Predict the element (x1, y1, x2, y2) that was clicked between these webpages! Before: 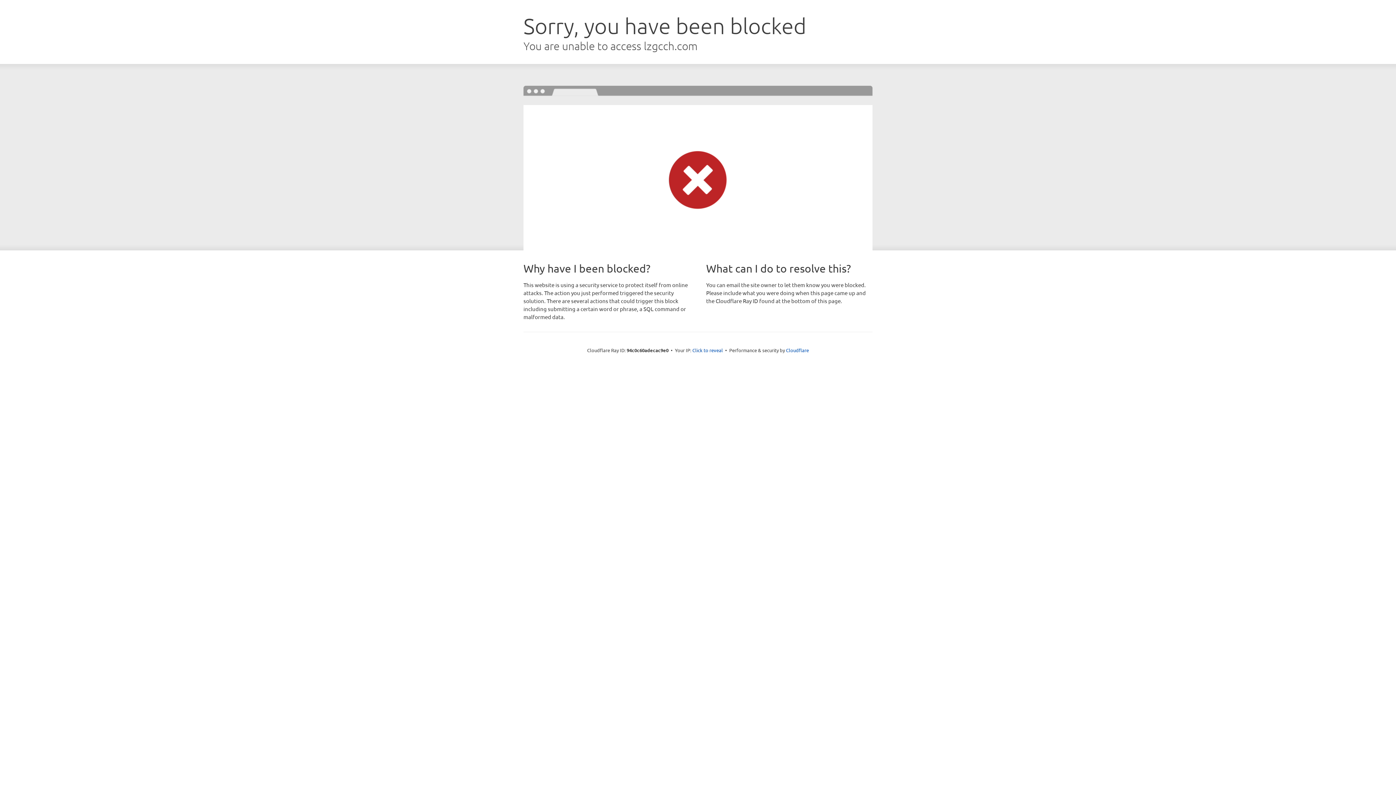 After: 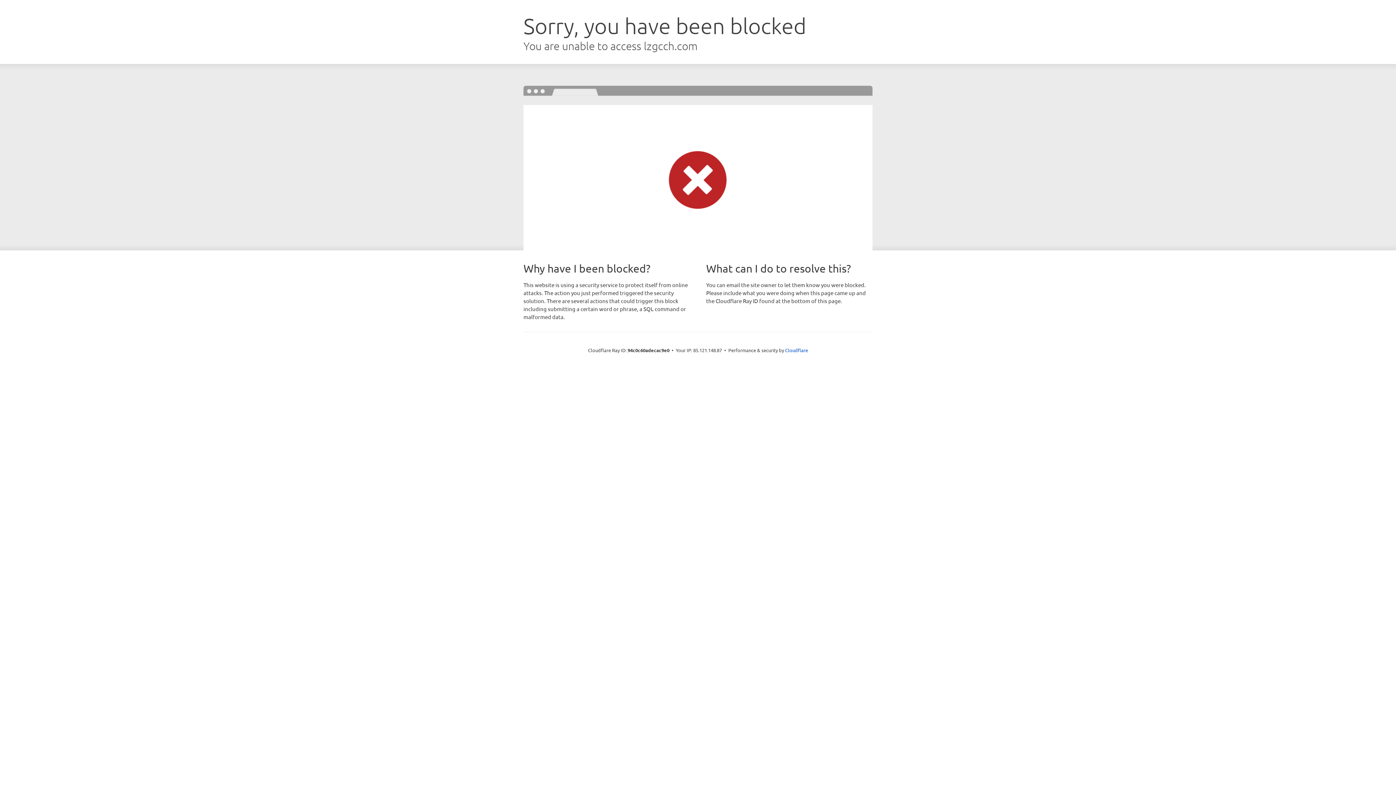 Action: bbox: (692, 346, 723, 353) label: Click to reveal